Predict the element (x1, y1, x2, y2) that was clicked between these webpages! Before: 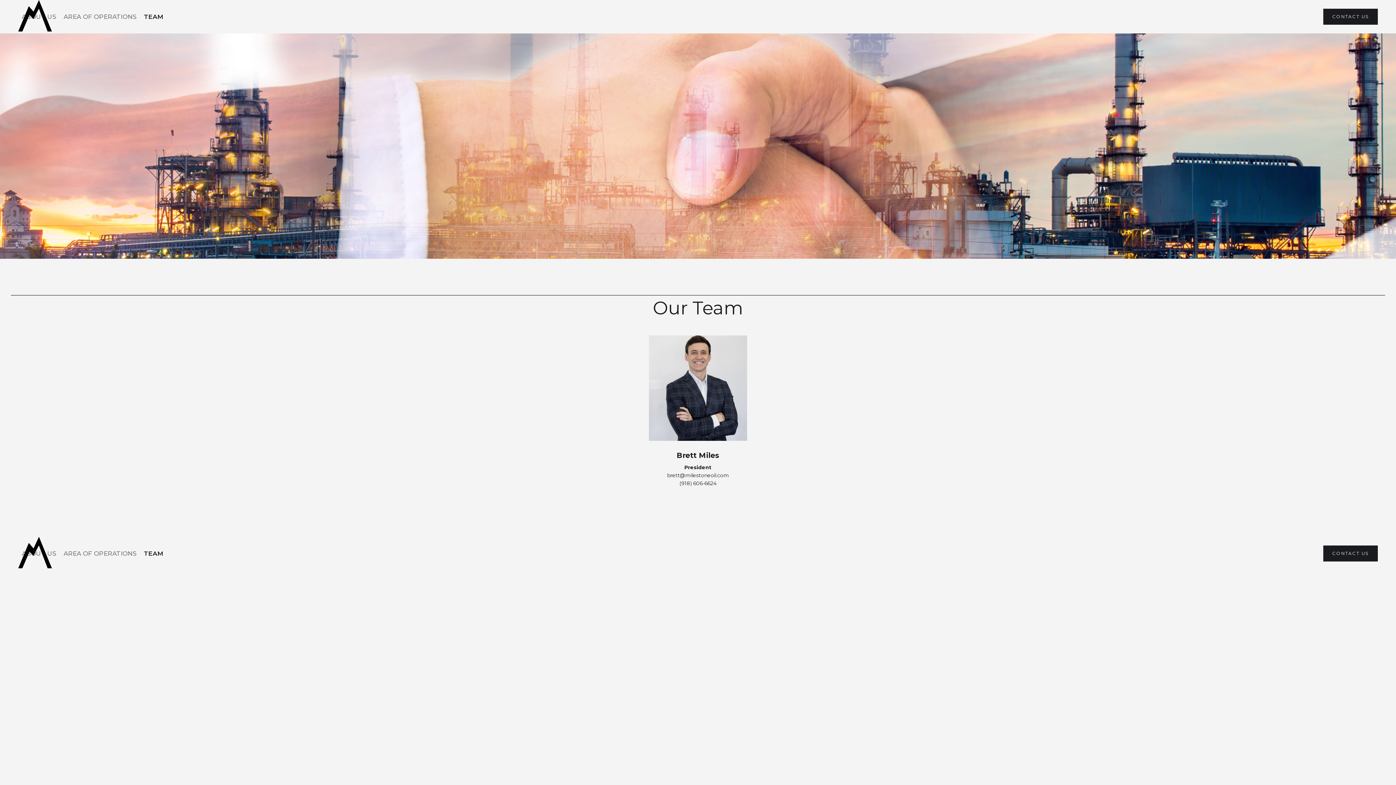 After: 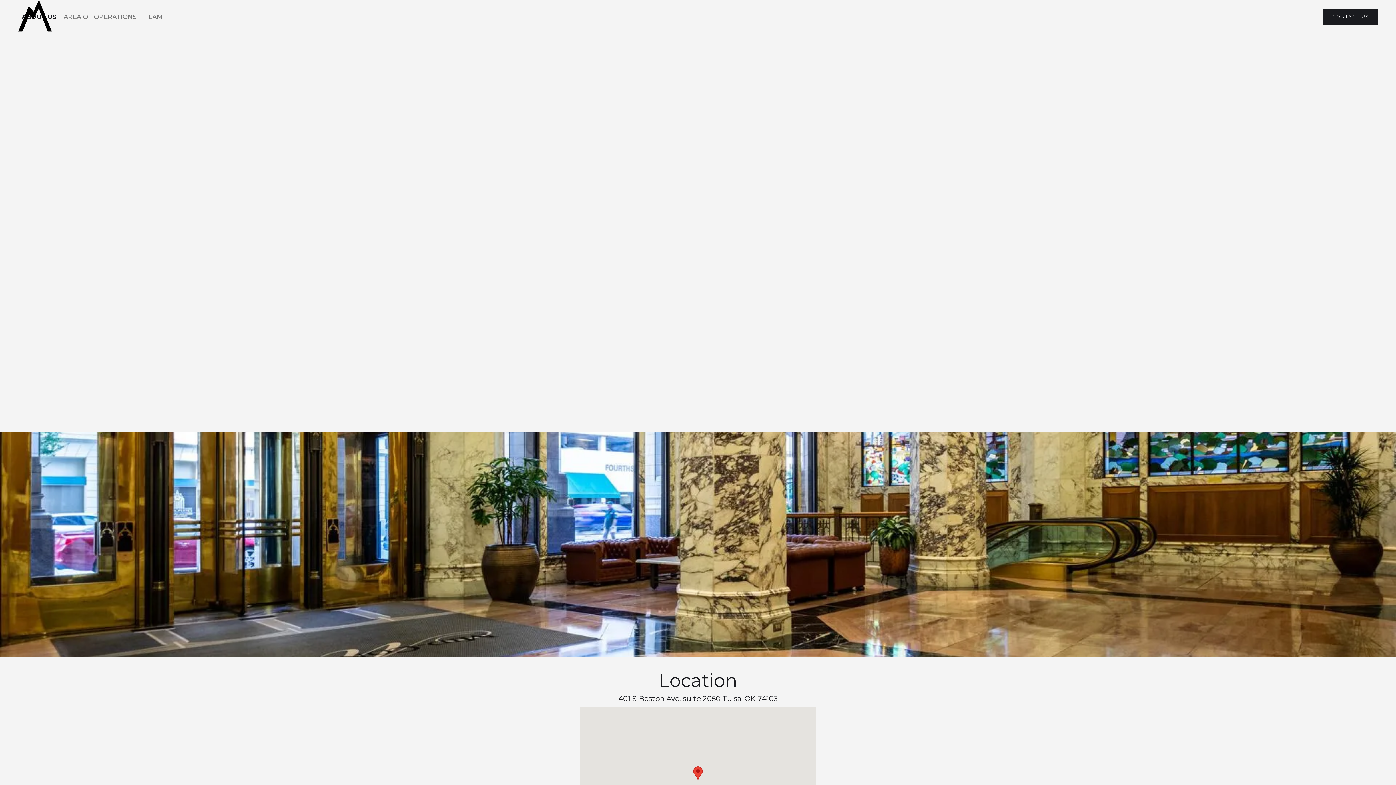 Action: bbox: (18, 537, 52, 570) label: home